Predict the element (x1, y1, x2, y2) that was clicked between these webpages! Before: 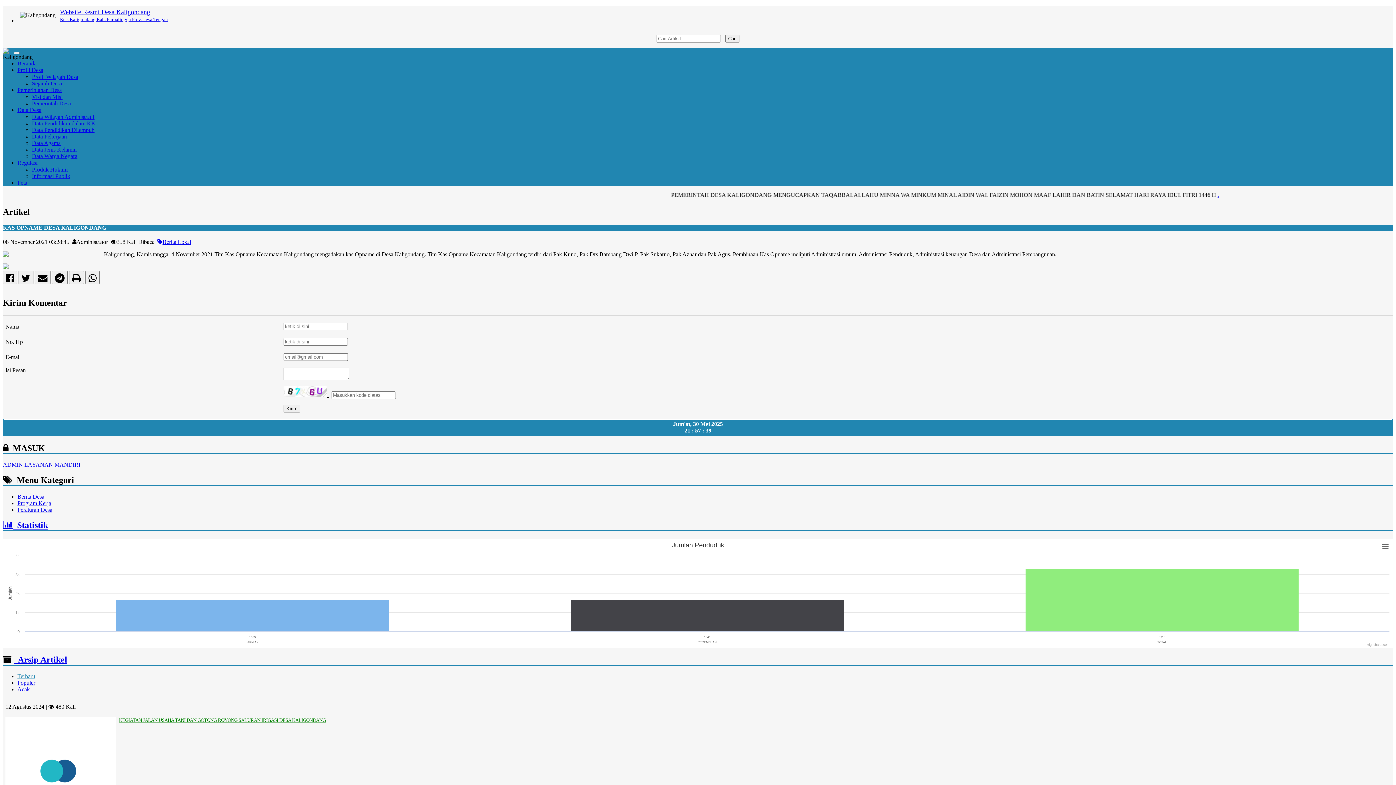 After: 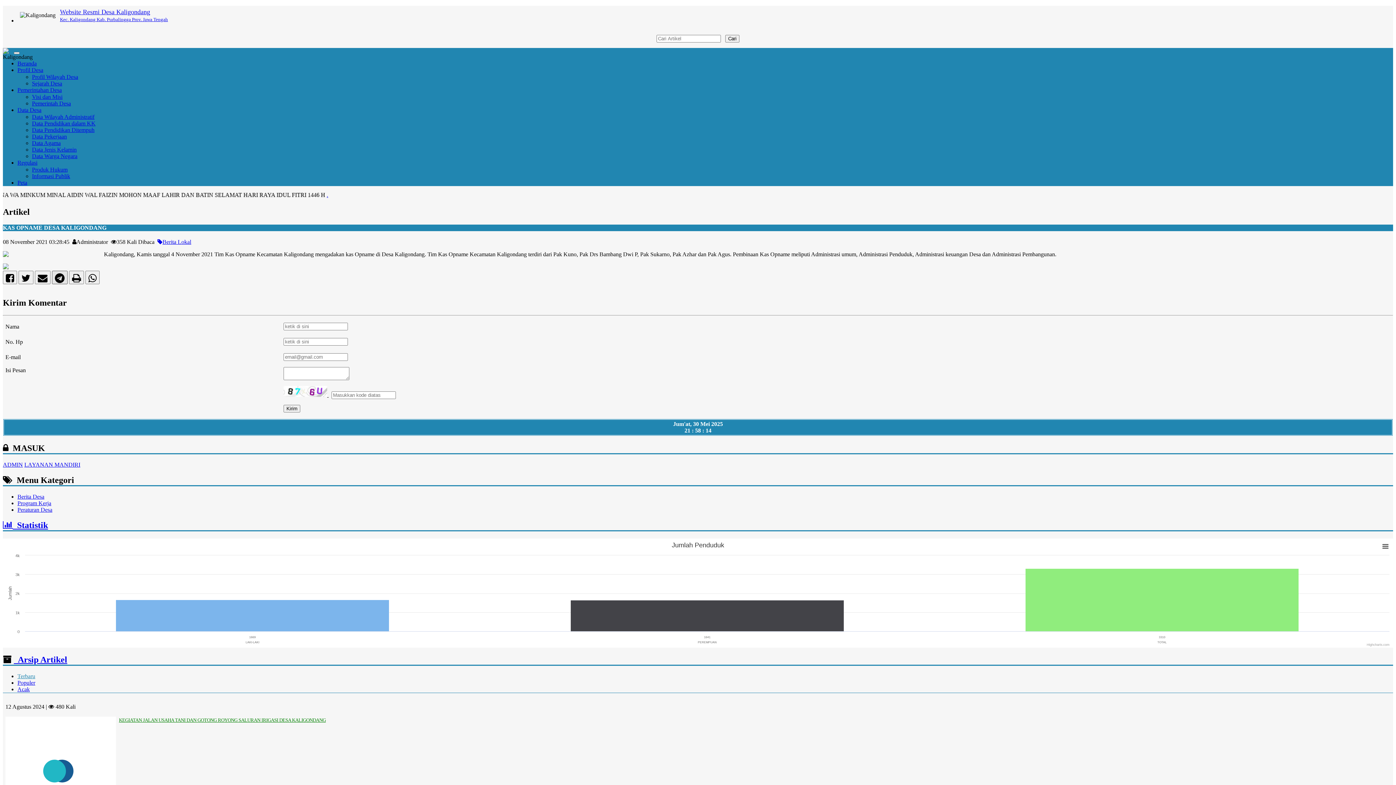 Action: bbox: (52, 276, 67, 283)